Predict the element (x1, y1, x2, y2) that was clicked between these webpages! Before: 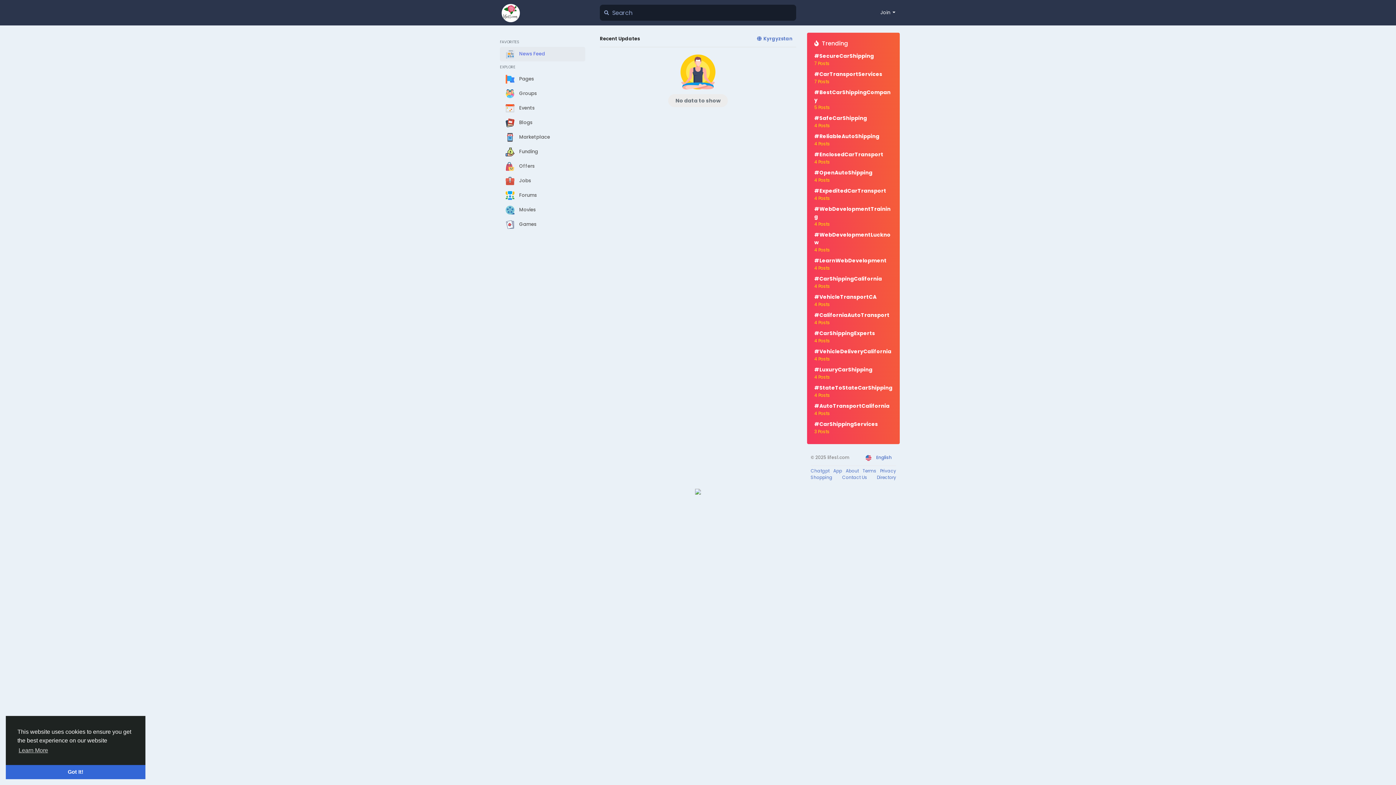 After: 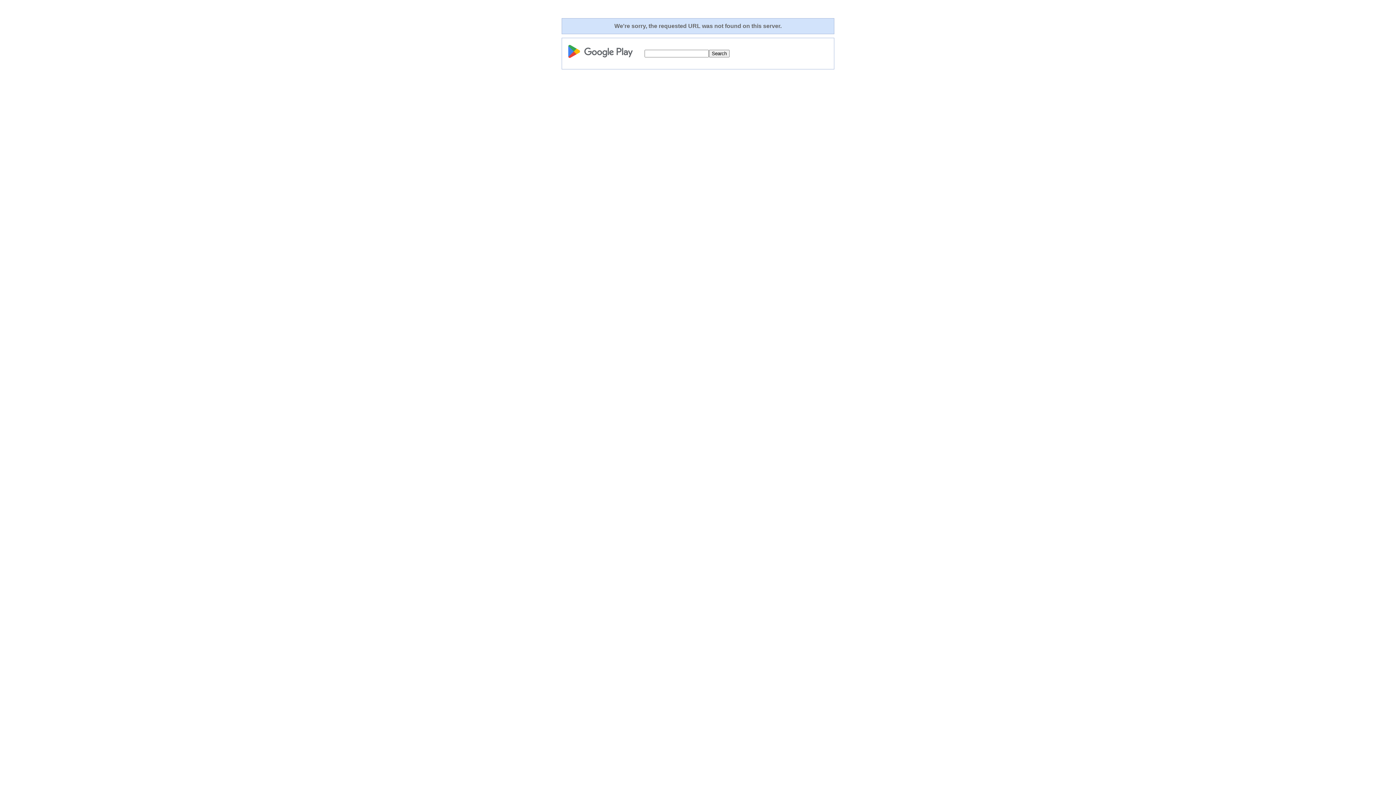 Action: bbox: (695, 488, 701, 495)